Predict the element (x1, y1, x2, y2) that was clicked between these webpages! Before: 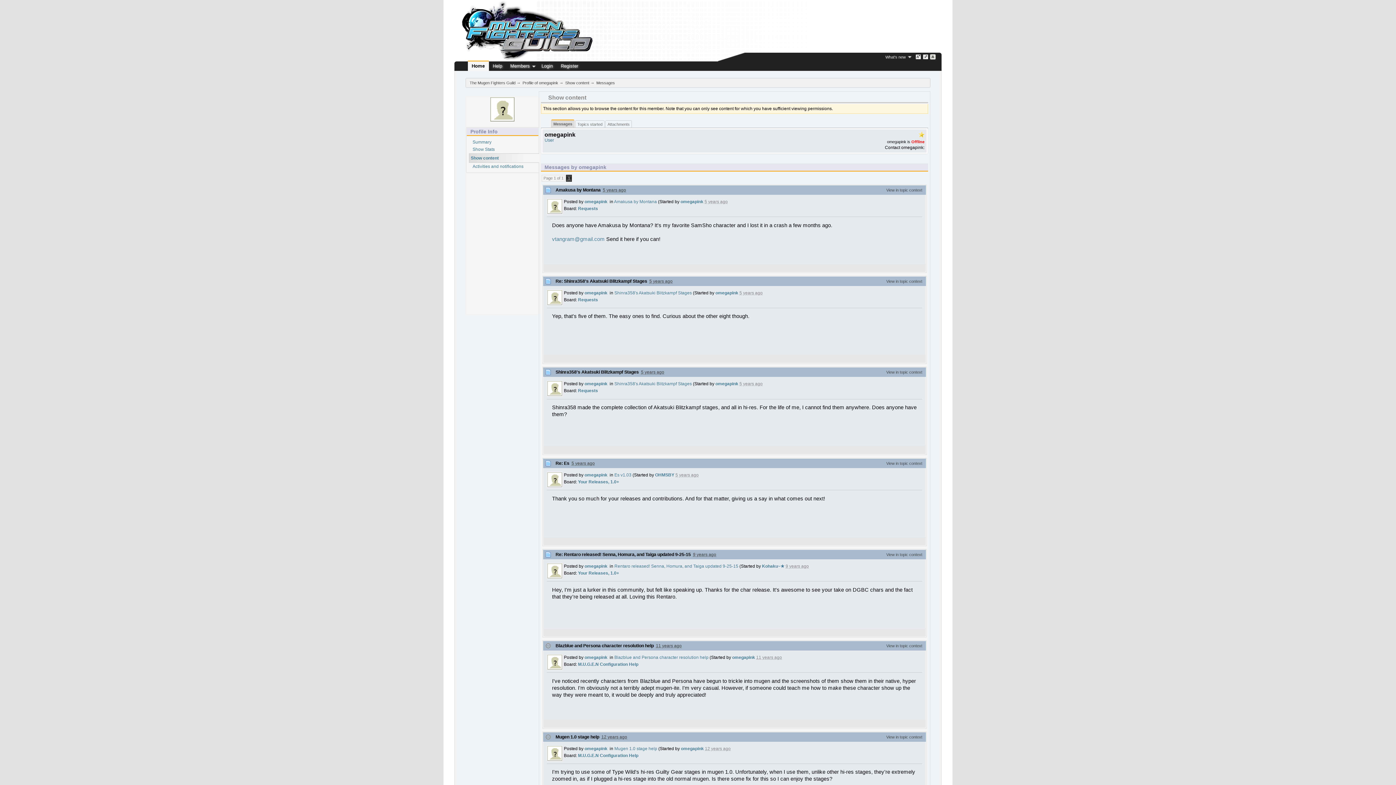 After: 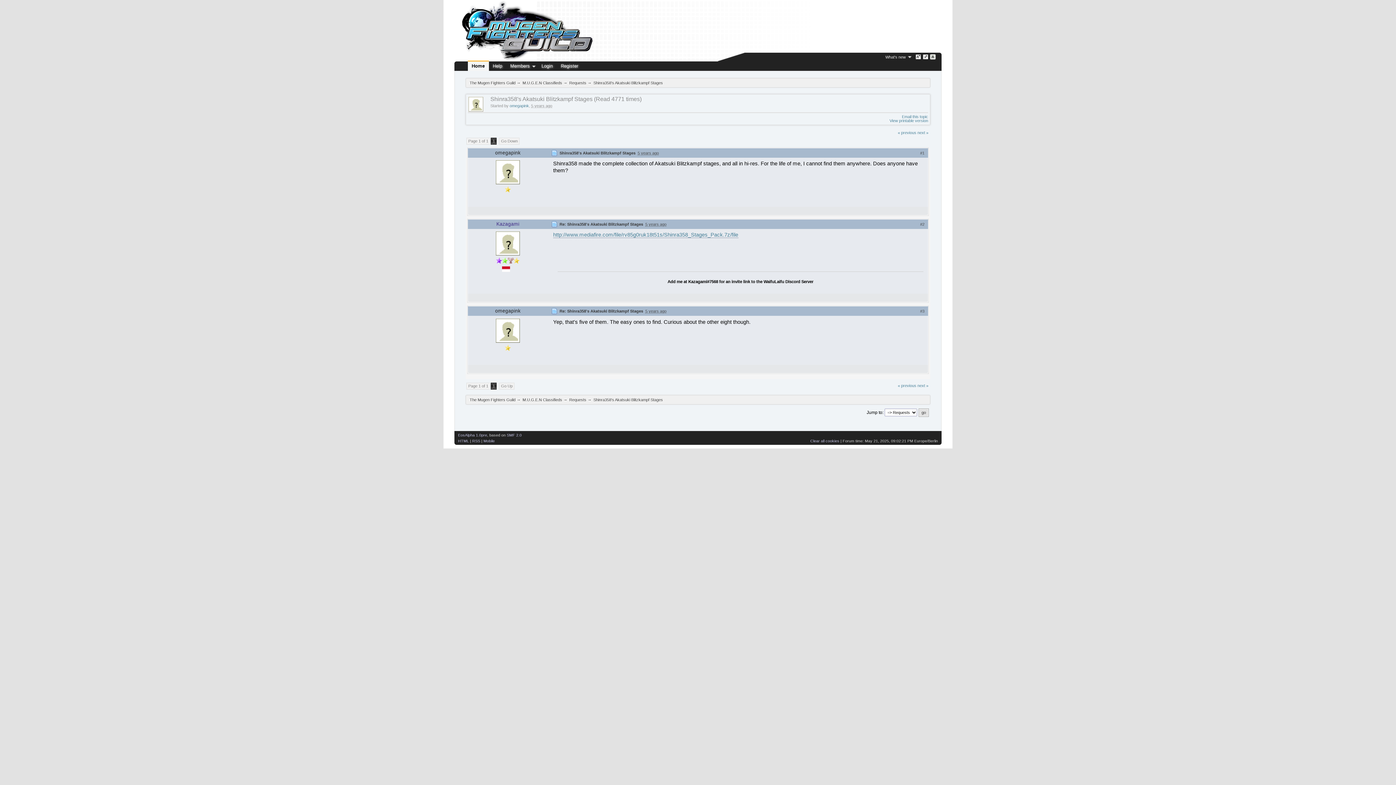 Action: bbox: (614, 290, 692, 295) label: Shinra358's Akatsuki Blitzkampf Stages